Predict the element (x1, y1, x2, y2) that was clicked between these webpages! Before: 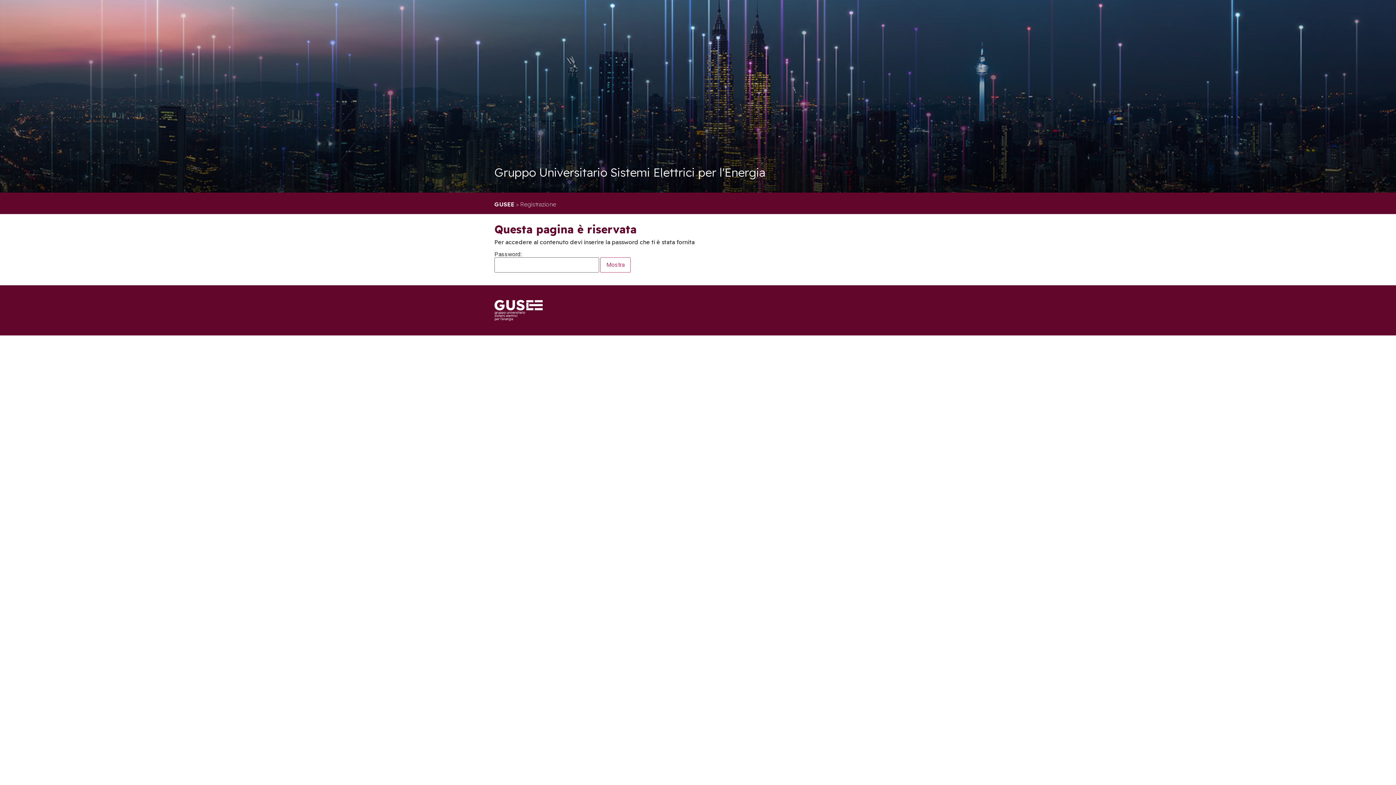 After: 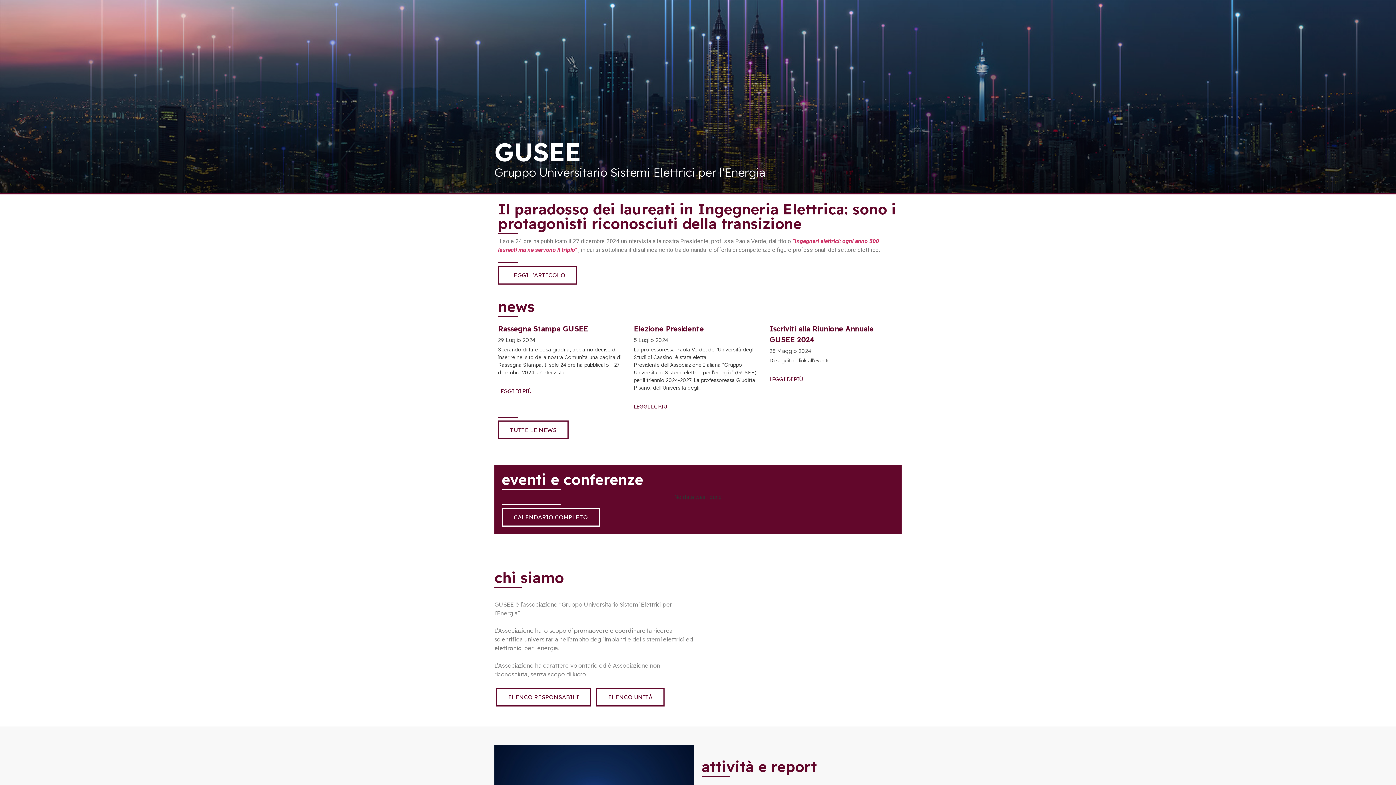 Action: bbox: (494, 200, 514, 208) label: GUSEE